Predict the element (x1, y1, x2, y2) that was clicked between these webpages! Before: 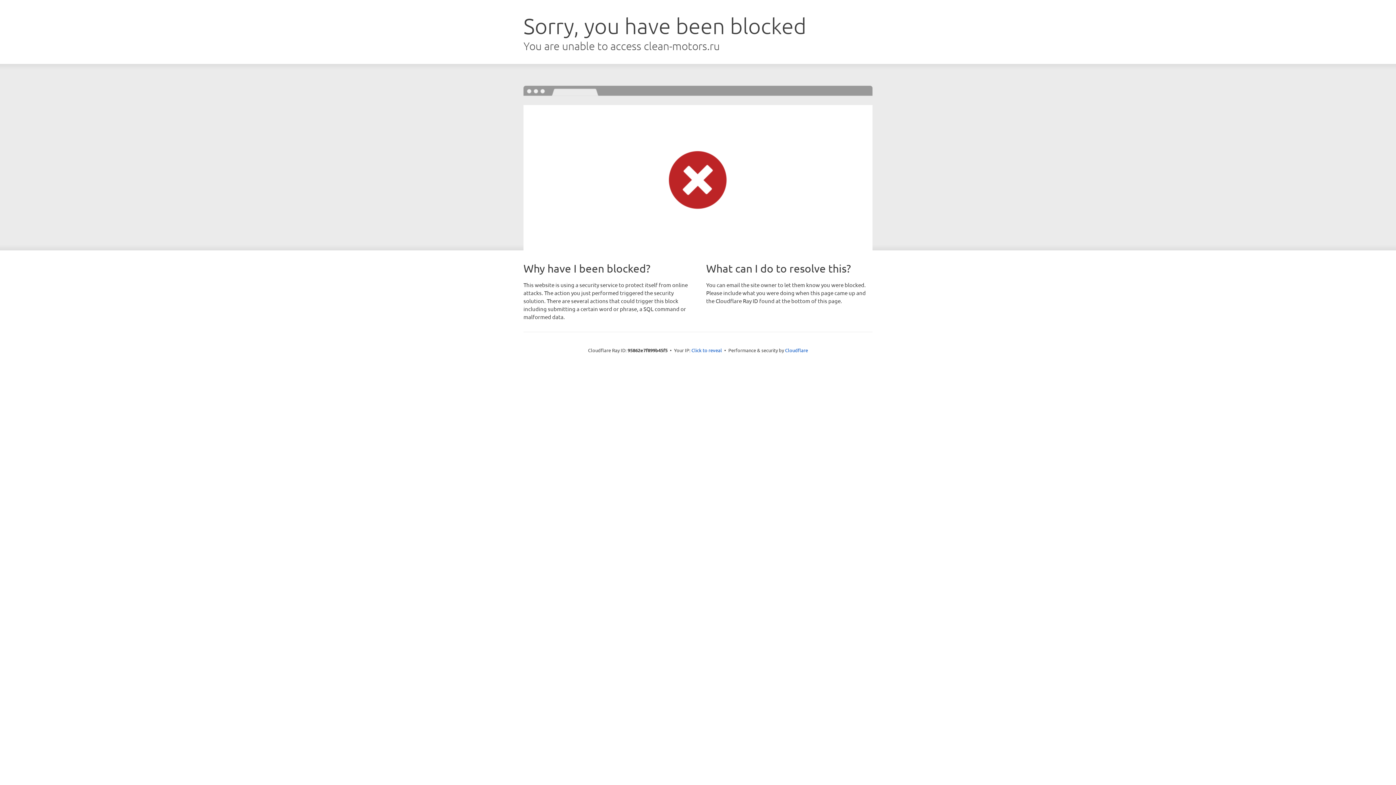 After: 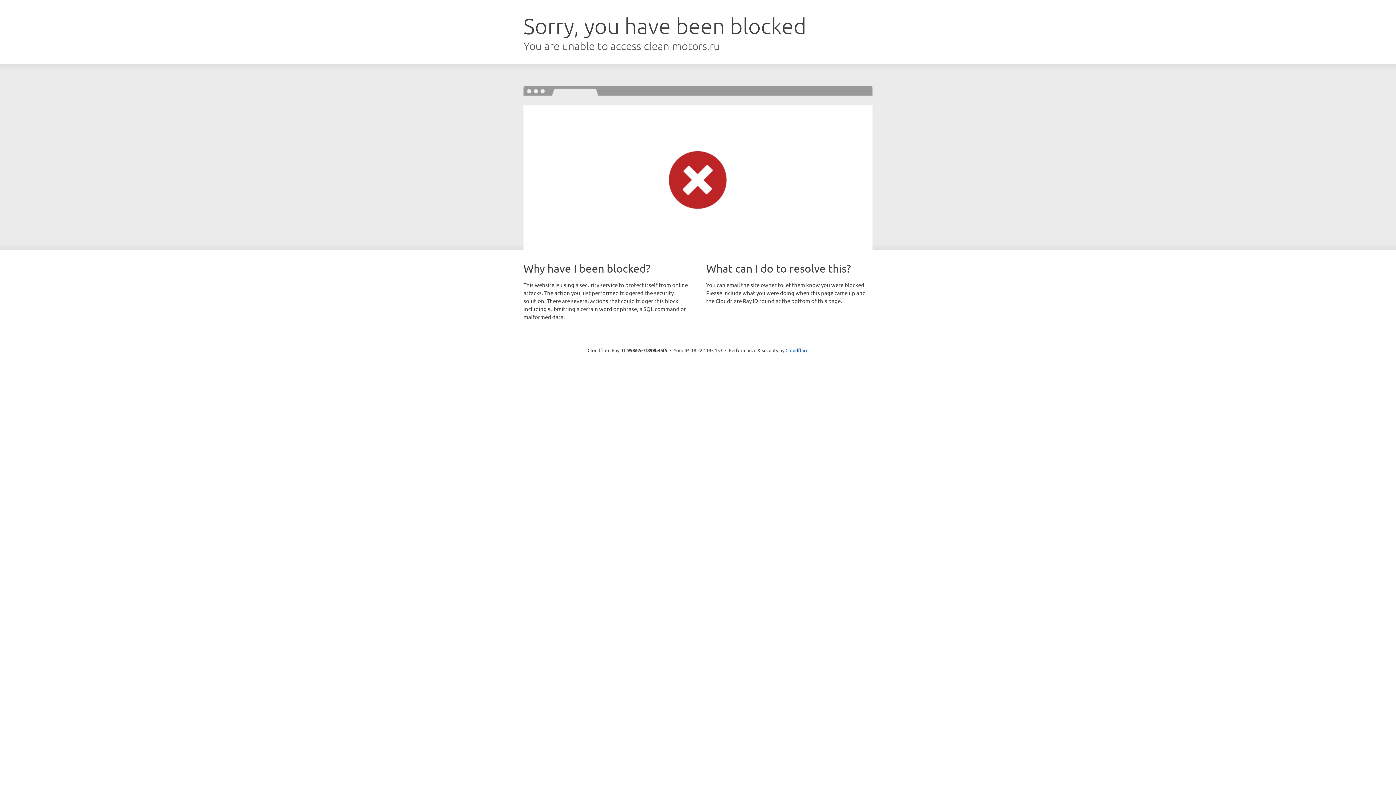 Action: label: Click to reveal bbox: (691, 346, 722, 353)